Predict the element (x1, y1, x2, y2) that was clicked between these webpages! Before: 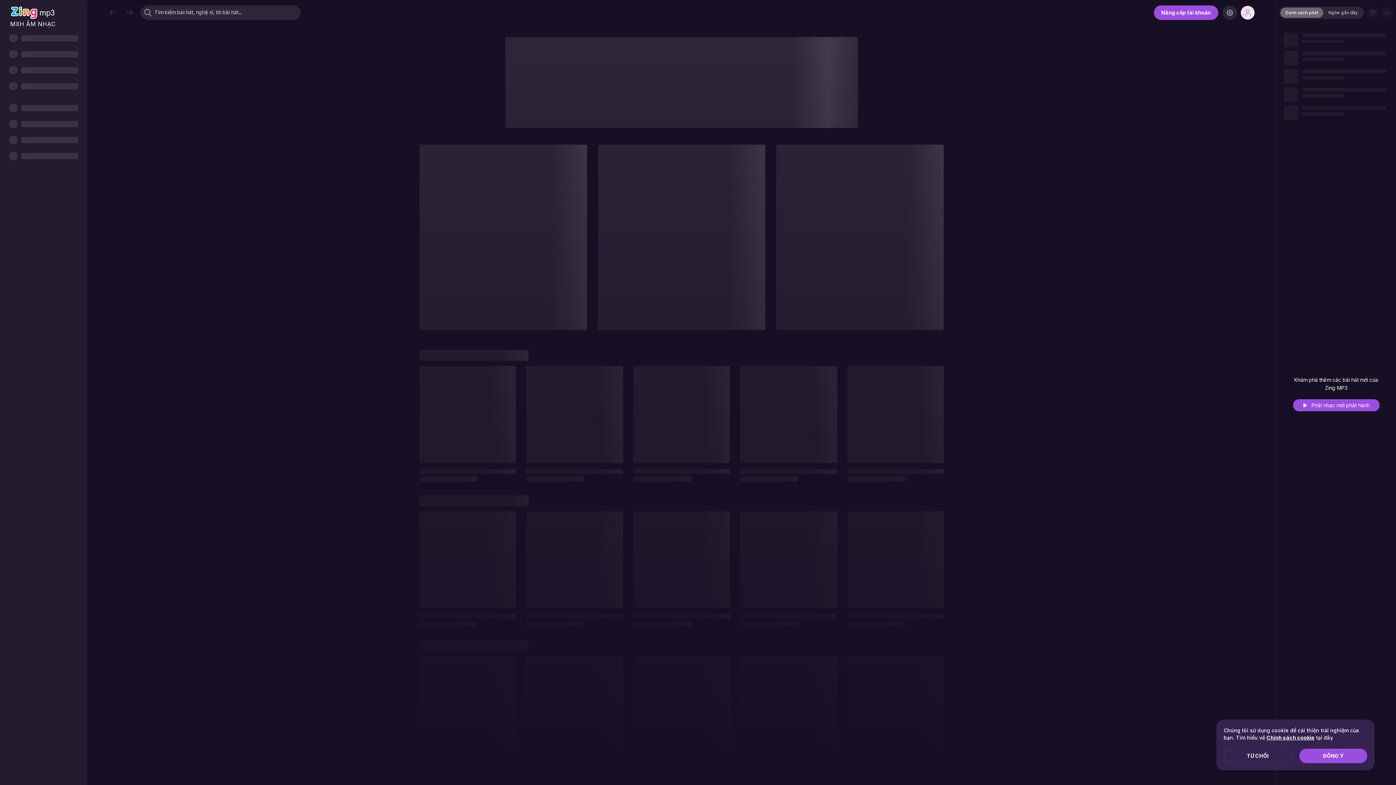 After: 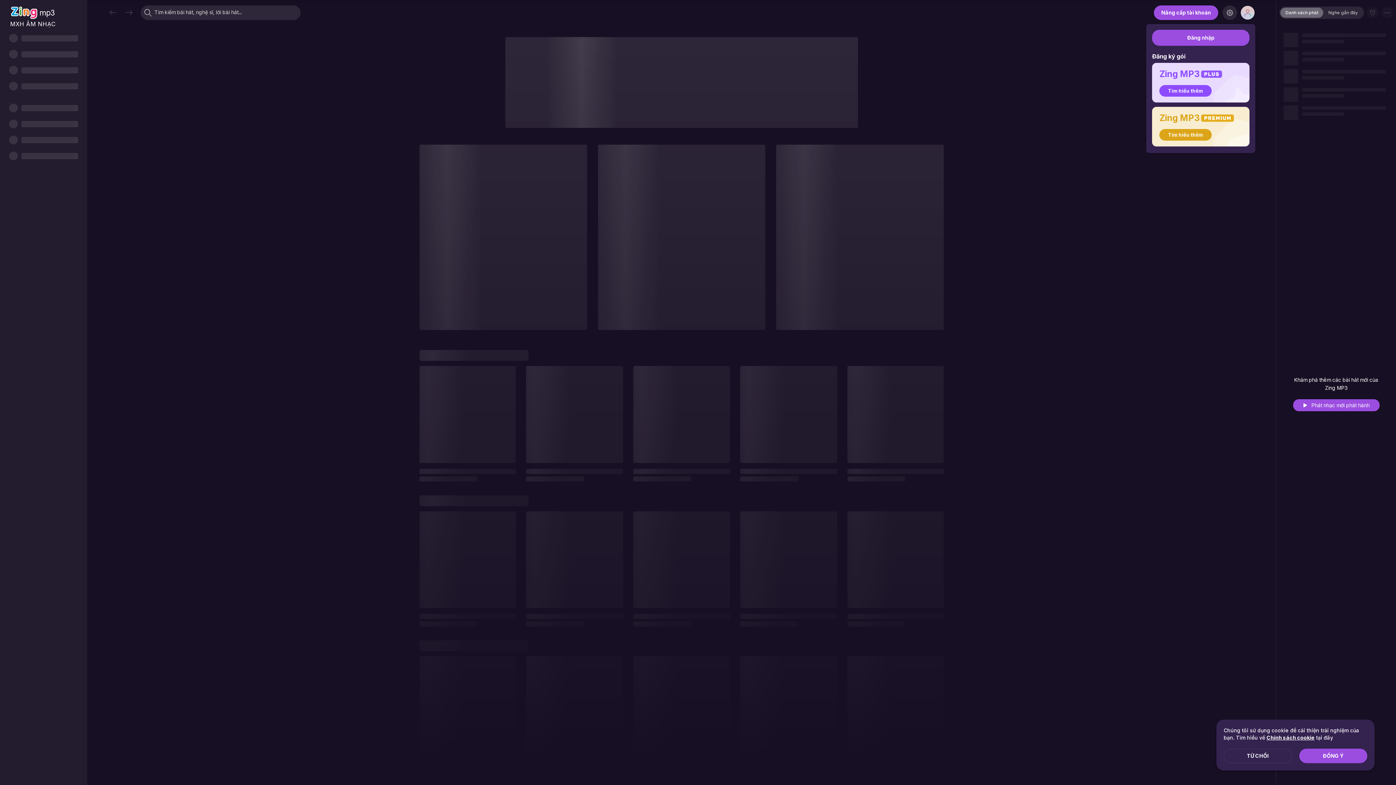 Action: bbox: (1241, 5, 1254, 19)